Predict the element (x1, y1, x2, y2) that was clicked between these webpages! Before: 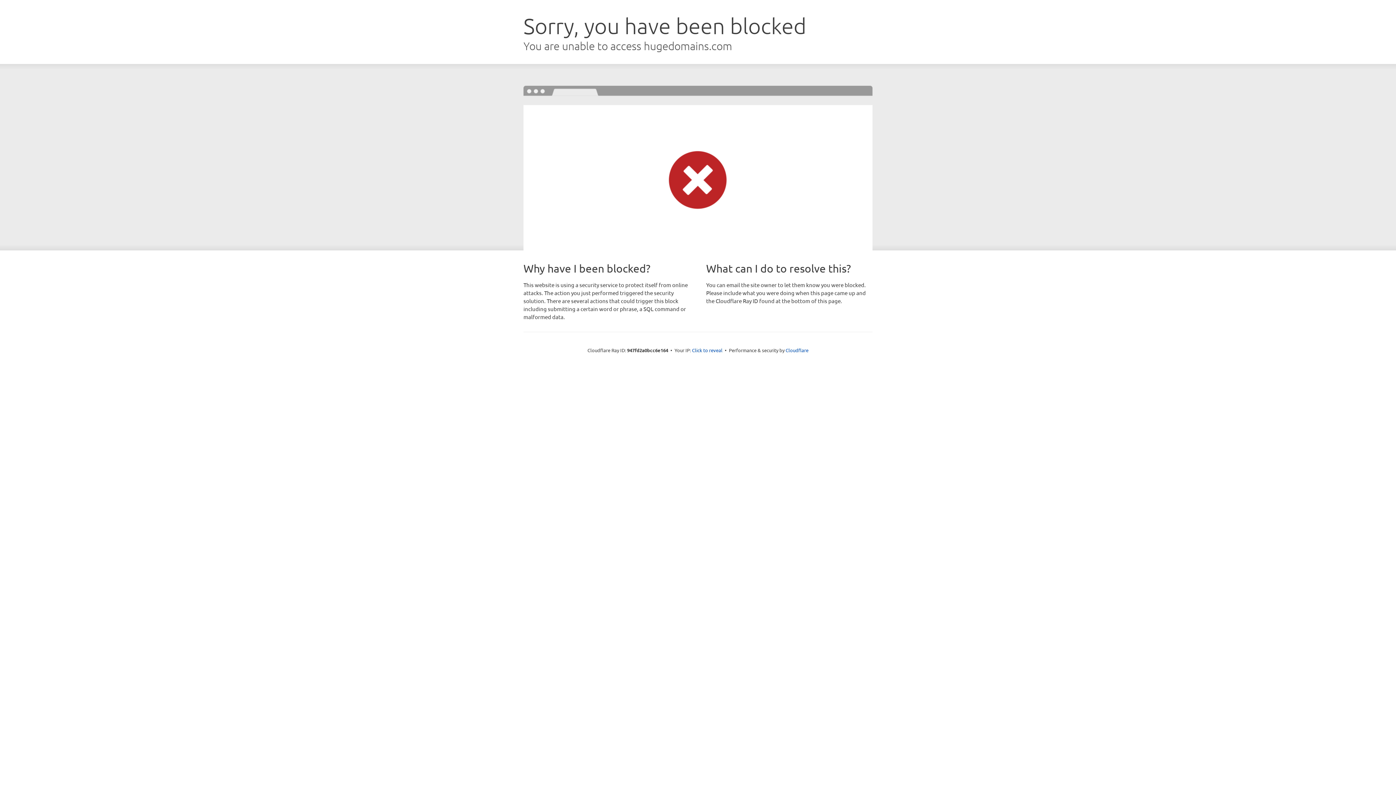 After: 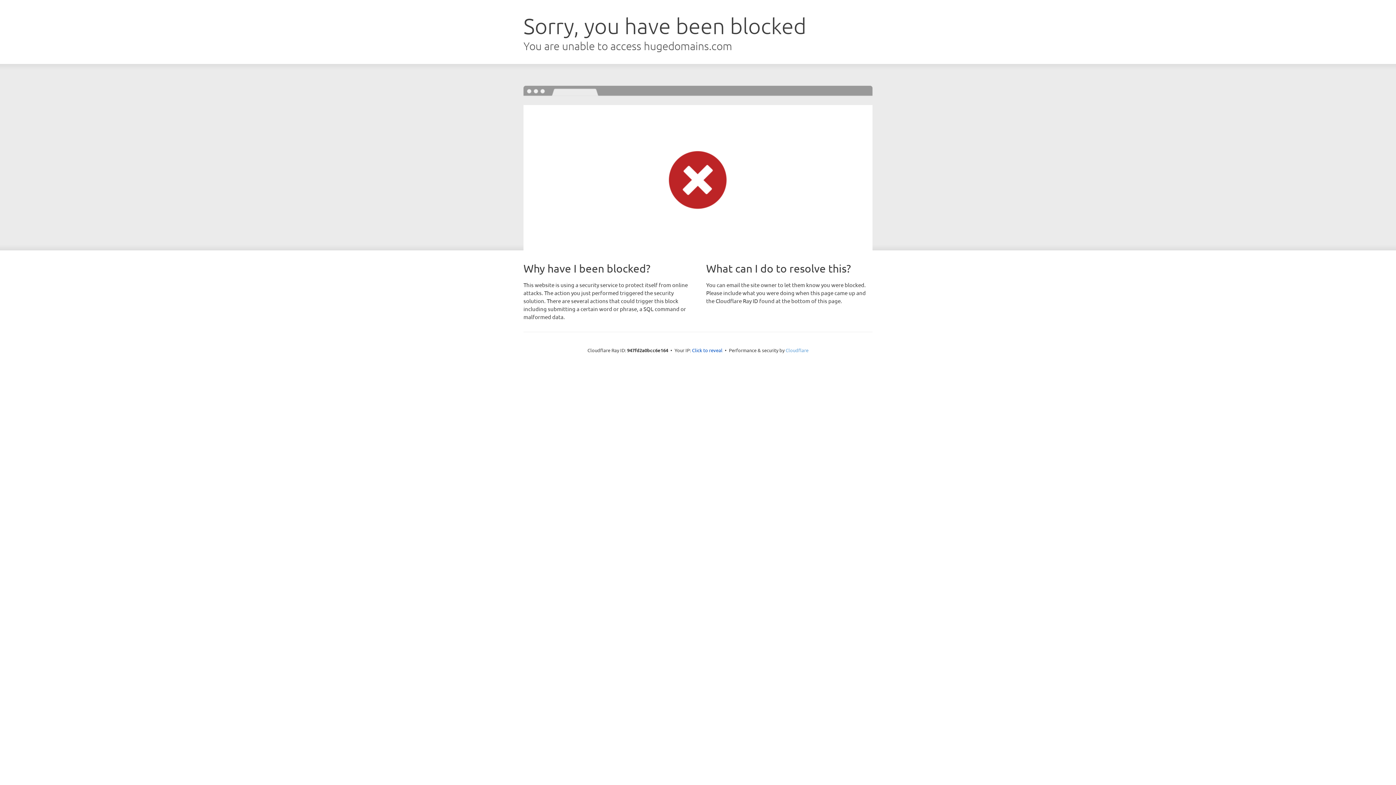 Action: bbox: (785, 347, 808, 353) label: Cloudflare